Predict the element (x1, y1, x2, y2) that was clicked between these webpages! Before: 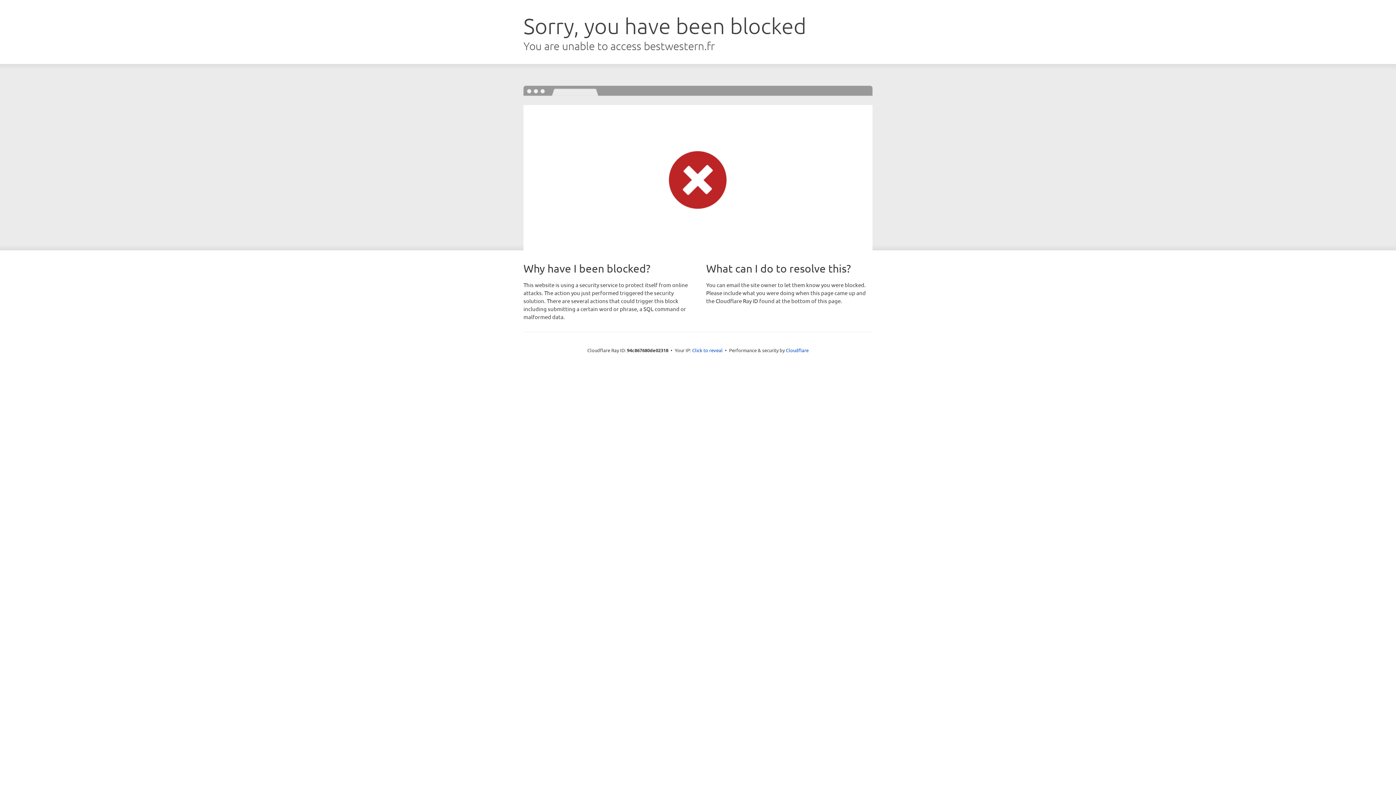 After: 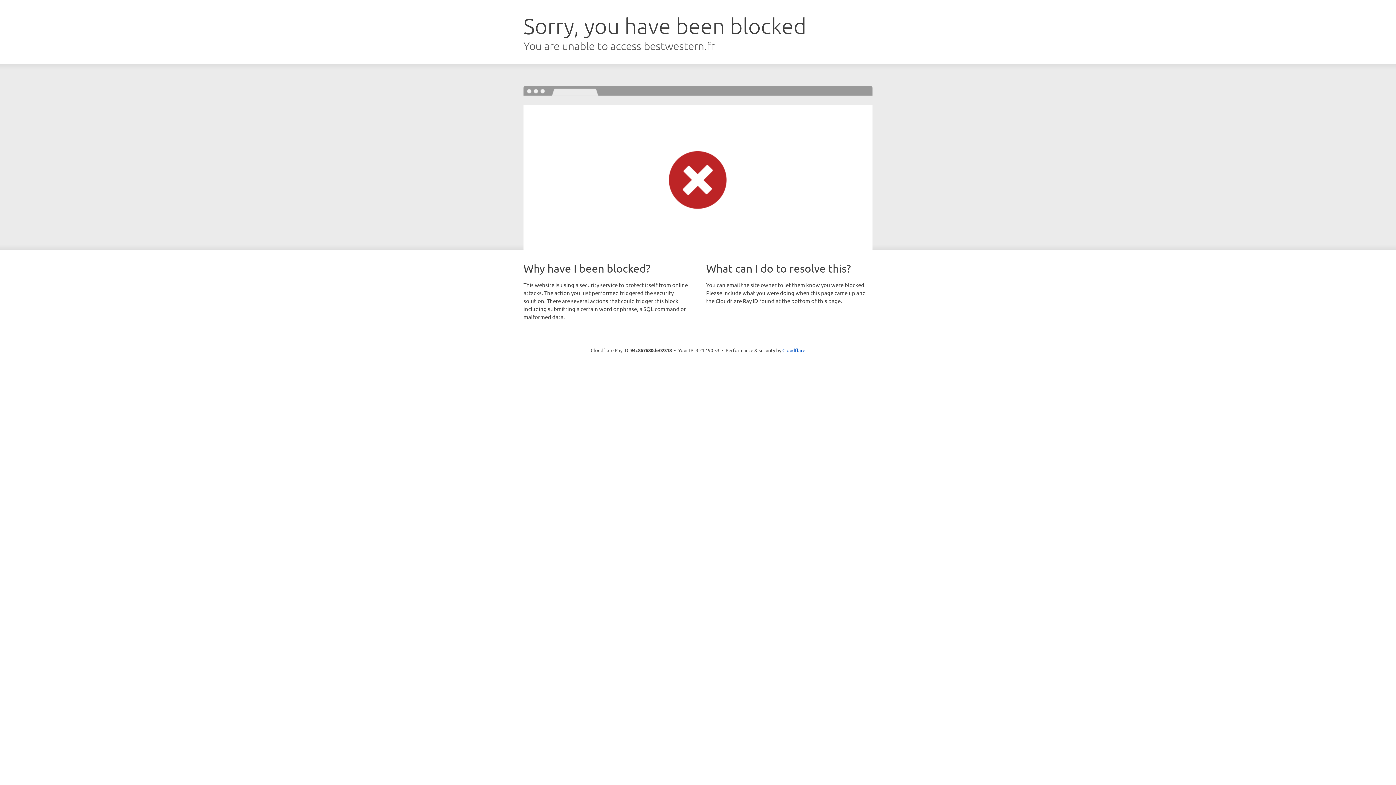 Action: bbox: (692, 346, 722, 353) label: Click to reveal